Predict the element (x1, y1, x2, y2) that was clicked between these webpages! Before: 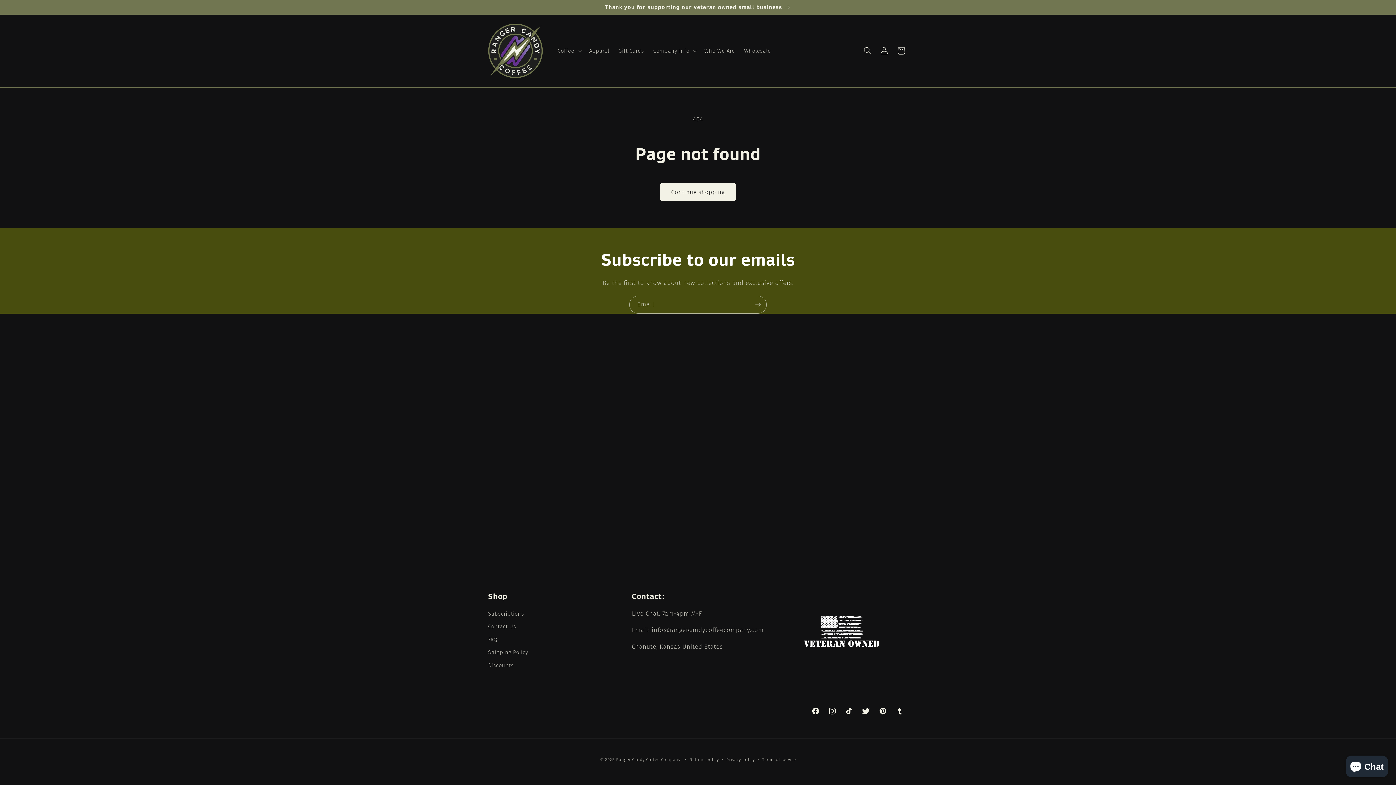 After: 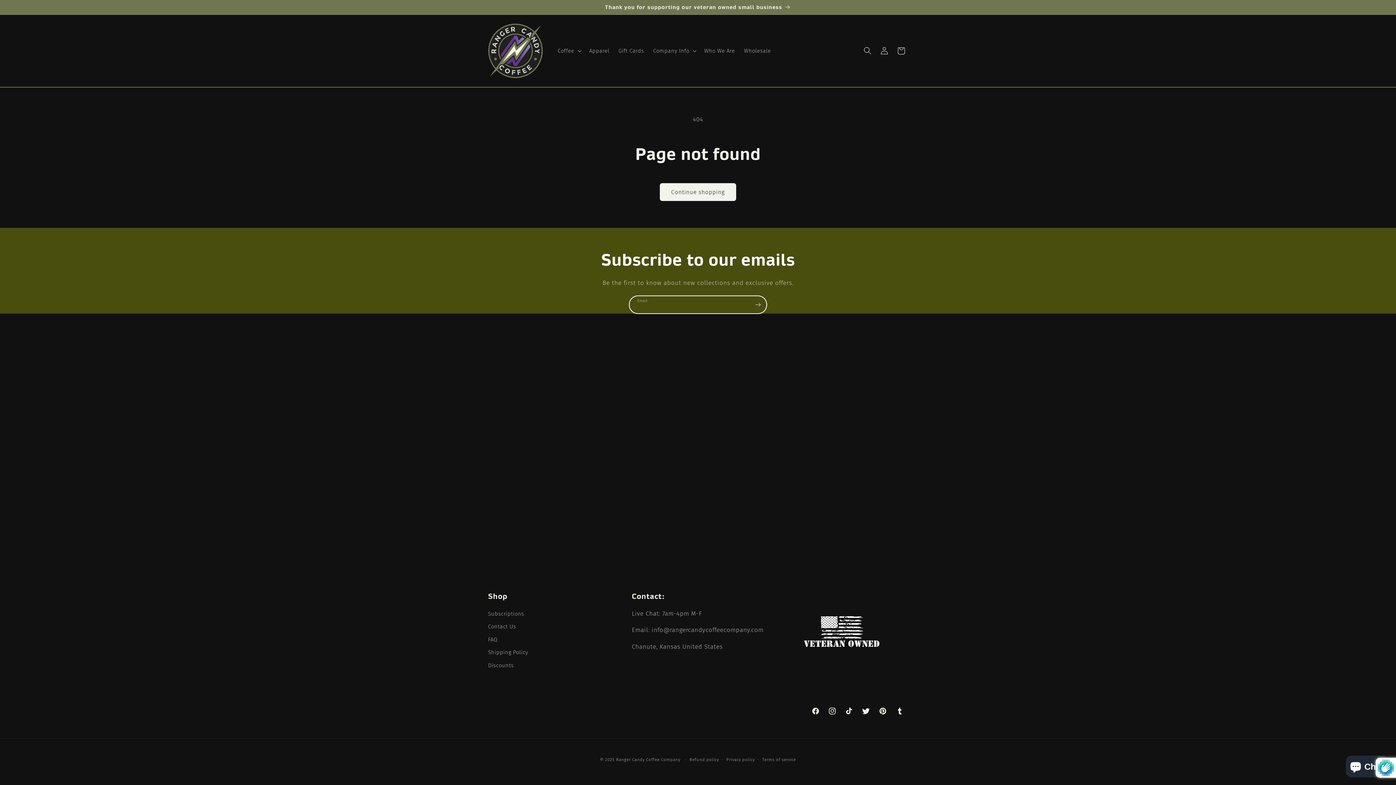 Action: label: Subscribe bbox: (749, 295, 766, 313)